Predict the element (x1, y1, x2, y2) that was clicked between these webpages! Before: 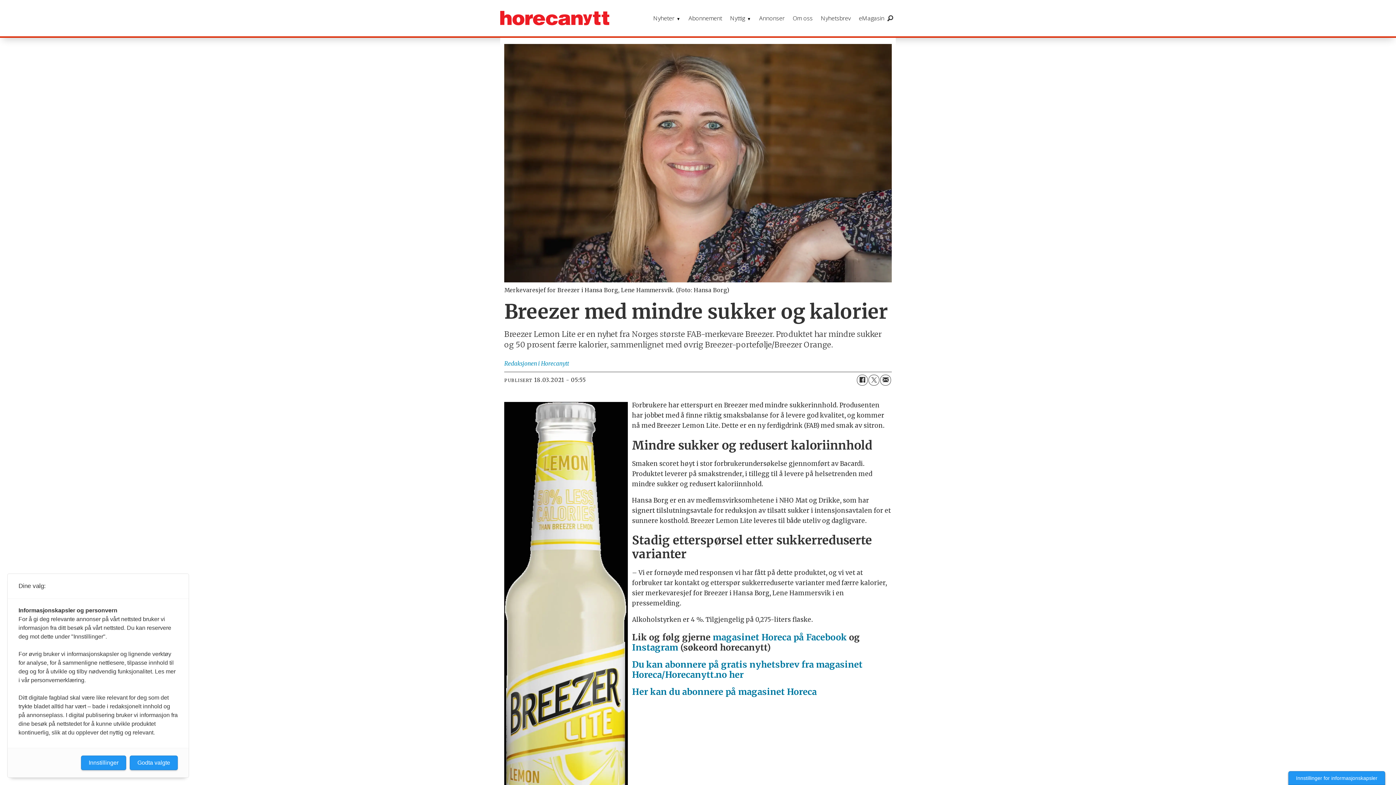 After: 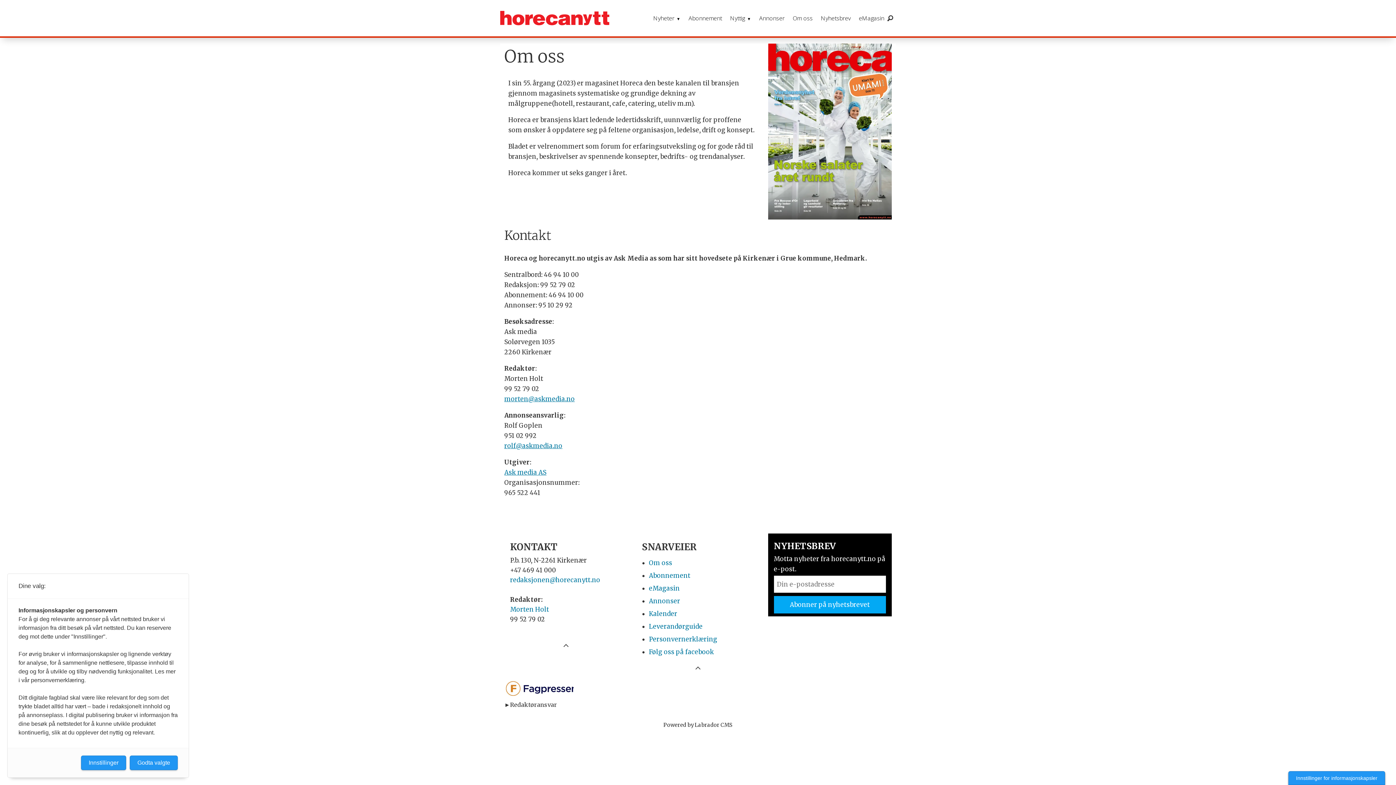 Action: label: Om oss bbox: (788, 0, 817, 36)